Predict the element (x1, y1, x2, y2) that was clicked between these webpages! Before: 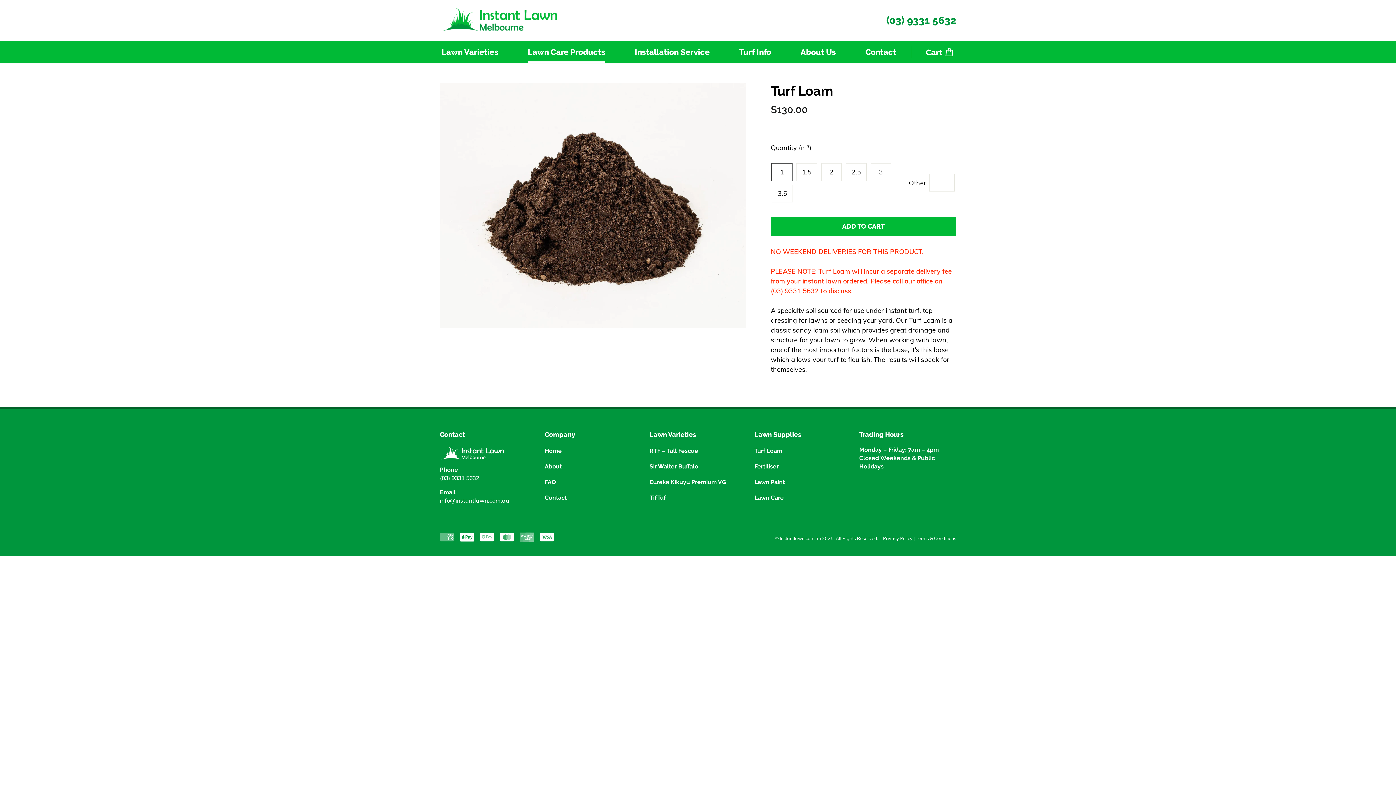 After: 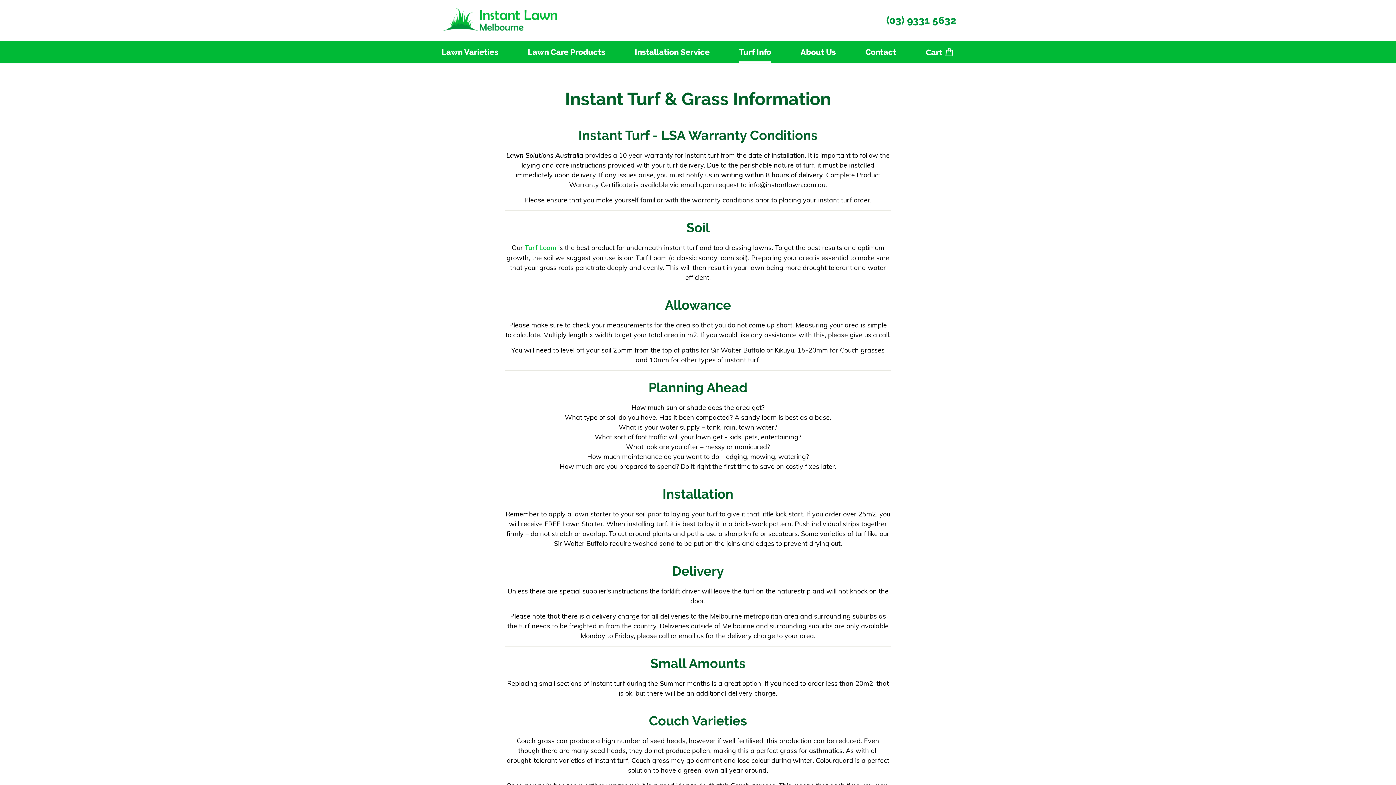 Action: label: Turf Info bbox: (724, 40, 786, 63)